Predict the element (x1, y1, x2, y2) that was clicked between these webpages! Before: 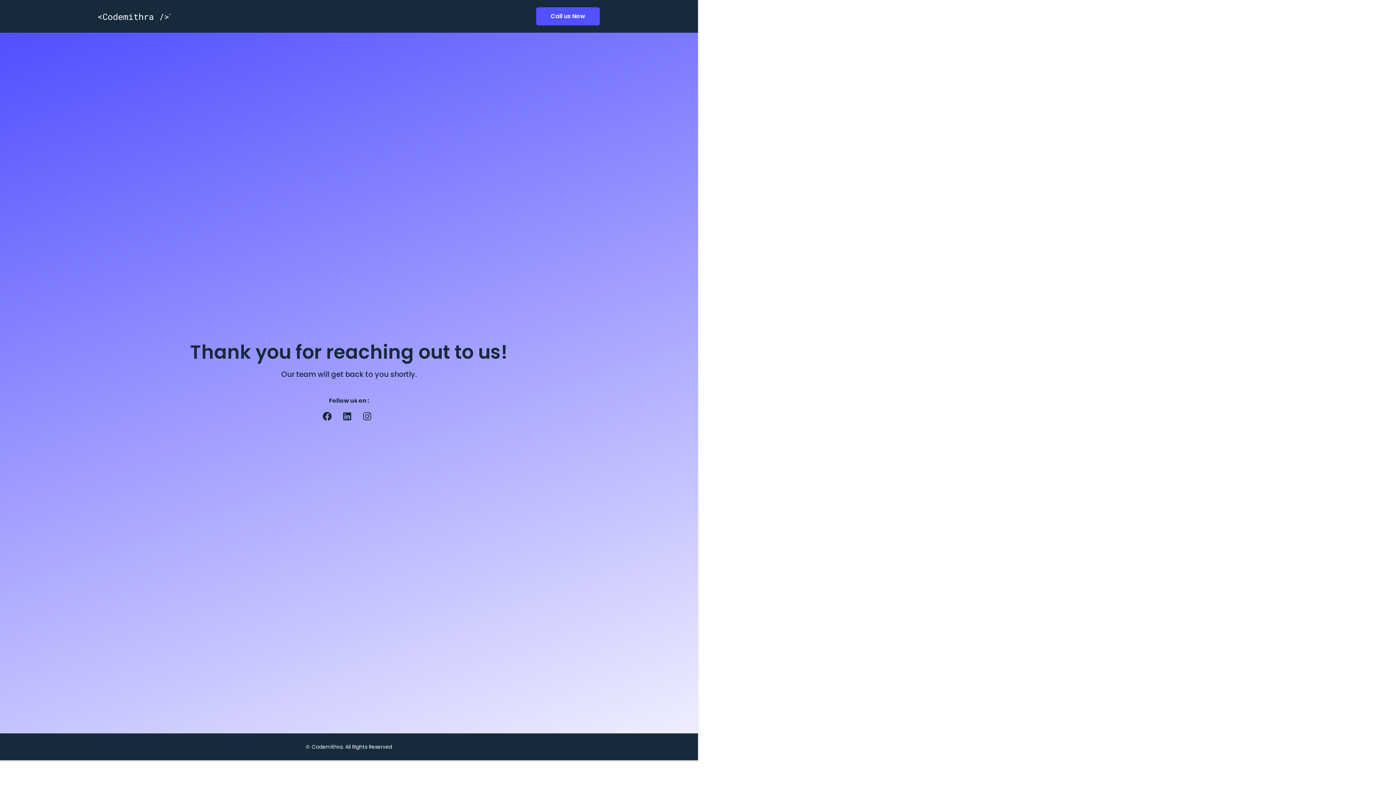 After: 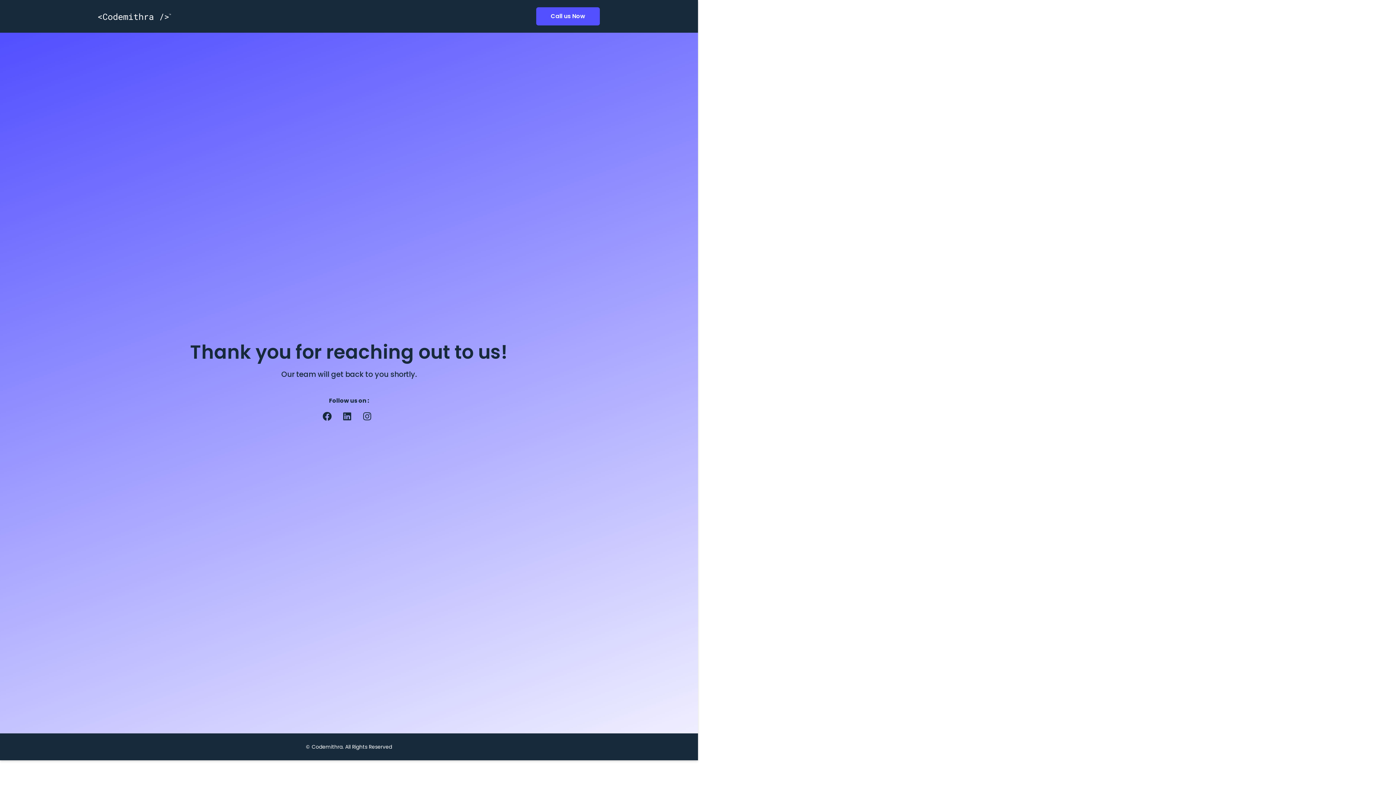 Action: label: Call us Now bbox: (536, 7, 600, 25)